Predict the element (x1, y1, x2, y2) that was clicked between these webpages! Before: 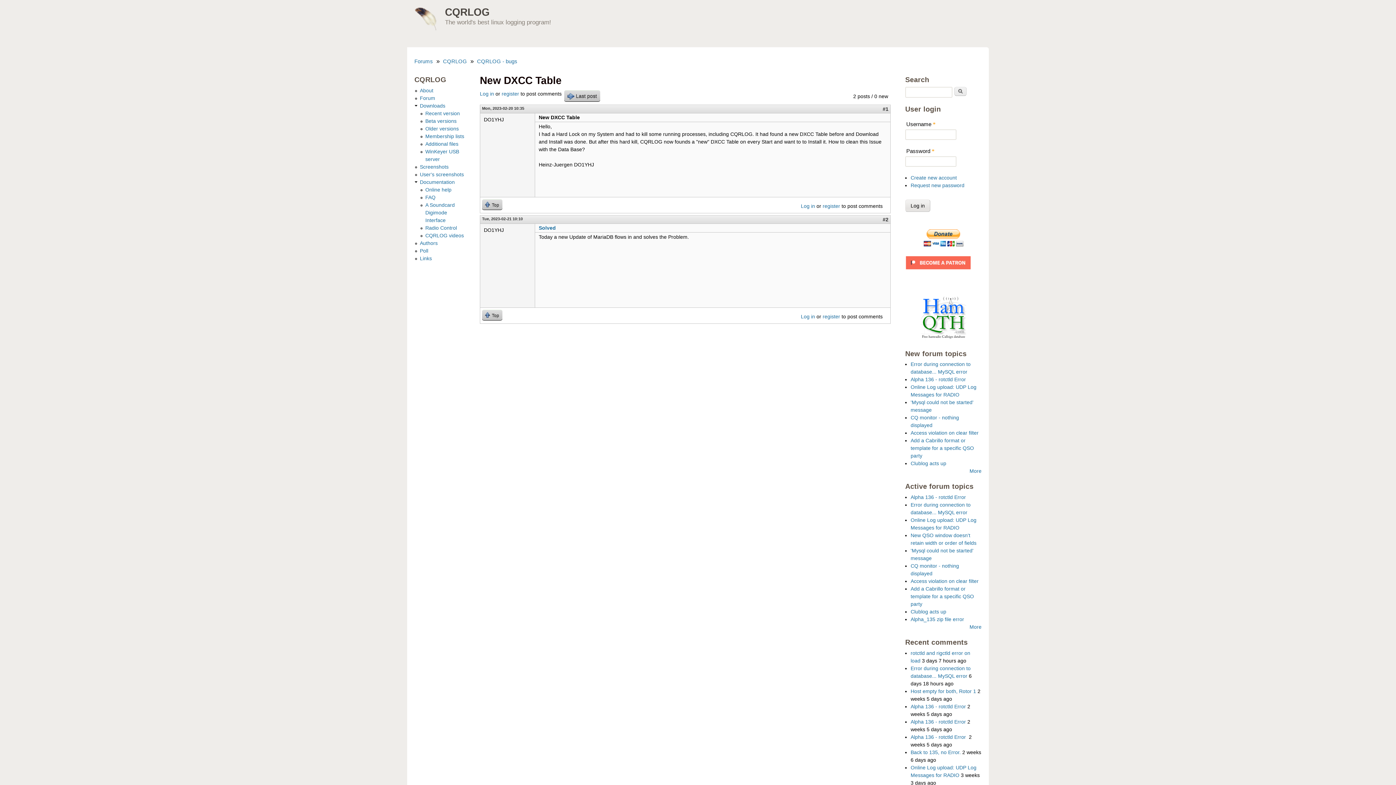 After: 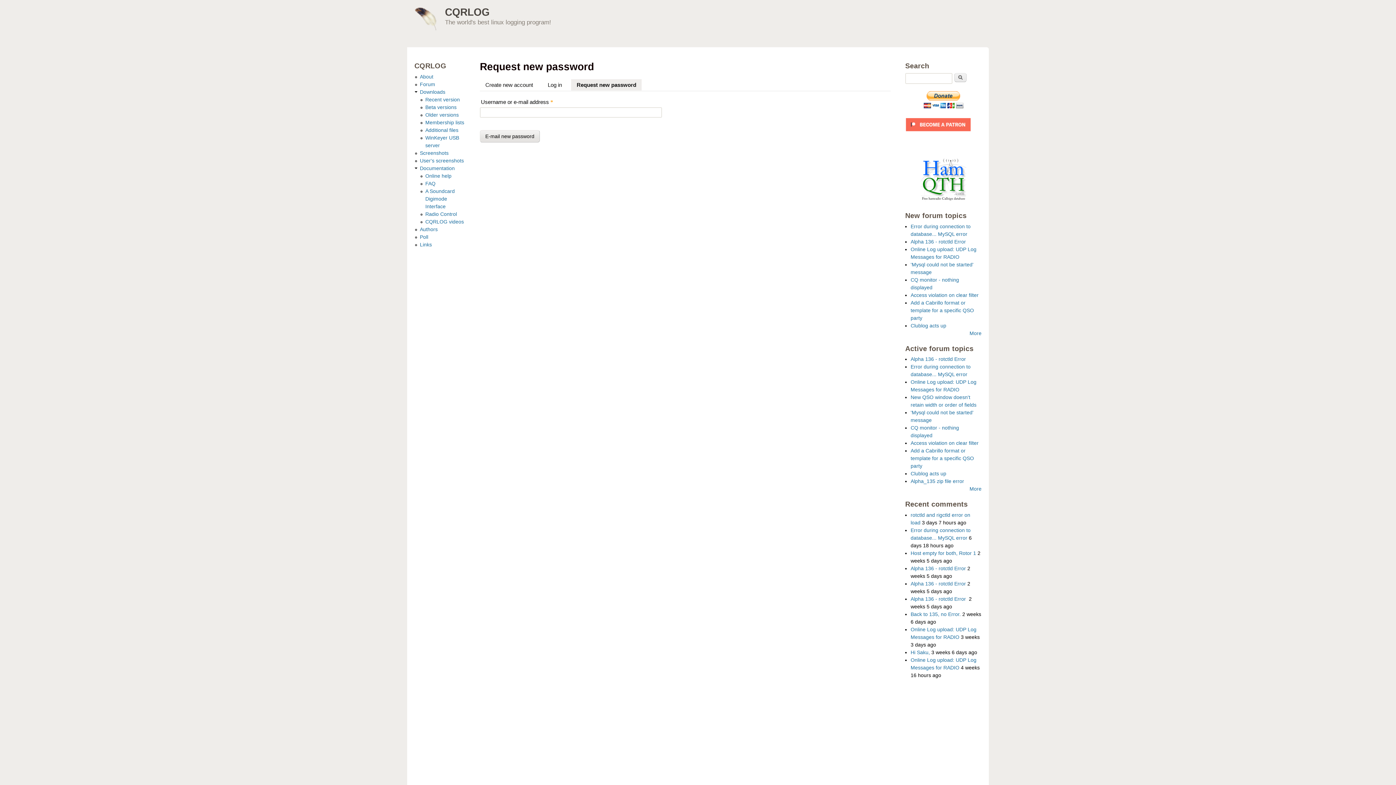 Action: label: Request new password bbox: (910, 182, 964, 188)